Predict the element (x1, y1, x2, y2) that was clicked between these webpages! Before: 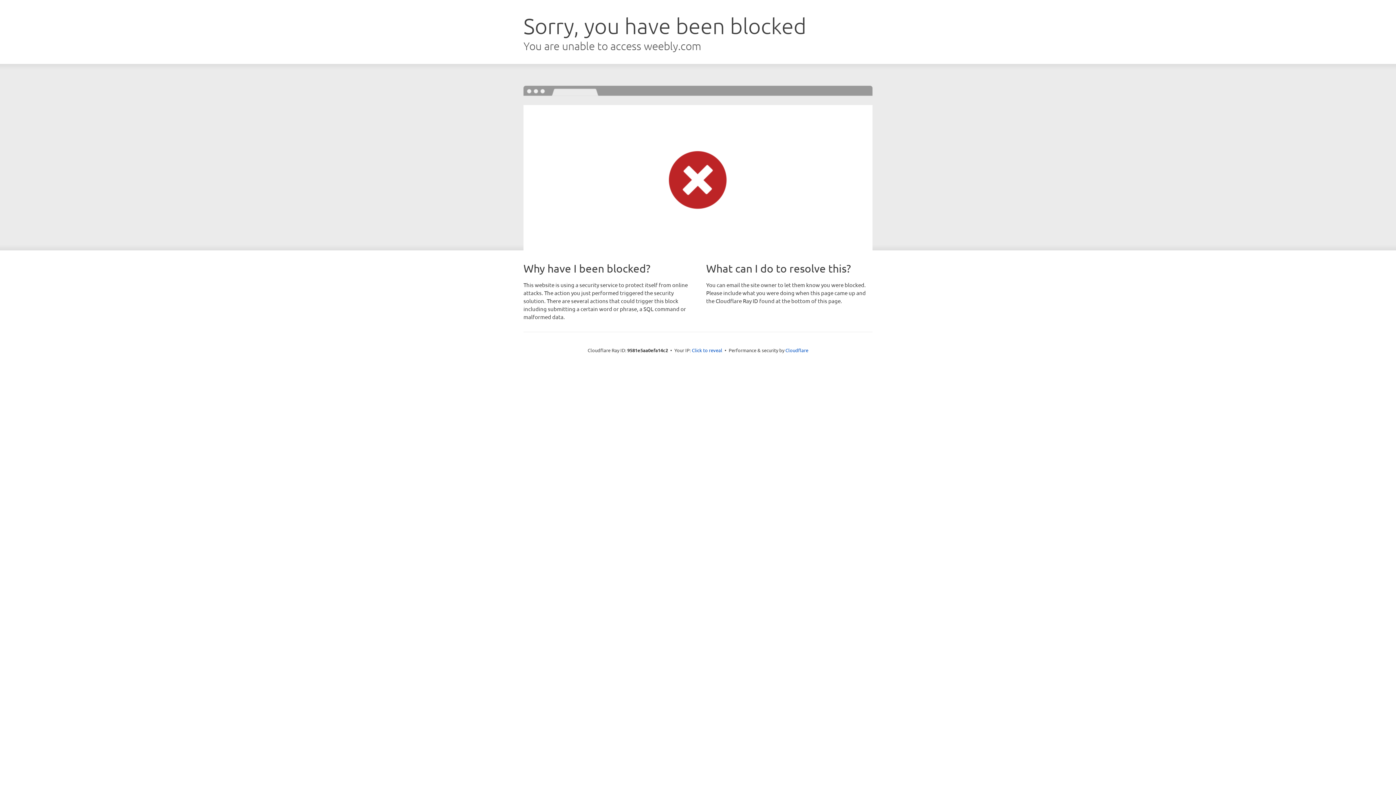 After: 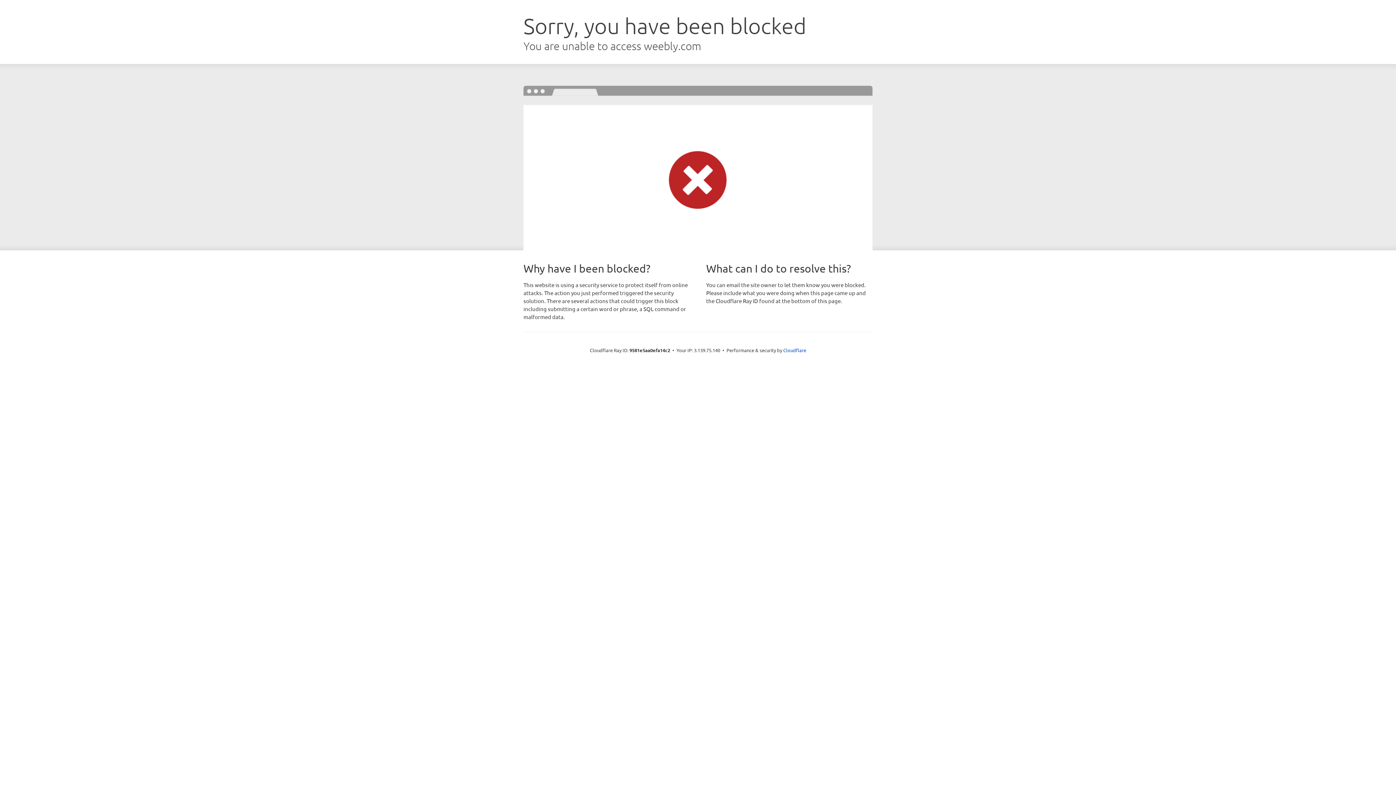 Action: label: Click to reveal bbox: (692, 346, 722, 353)